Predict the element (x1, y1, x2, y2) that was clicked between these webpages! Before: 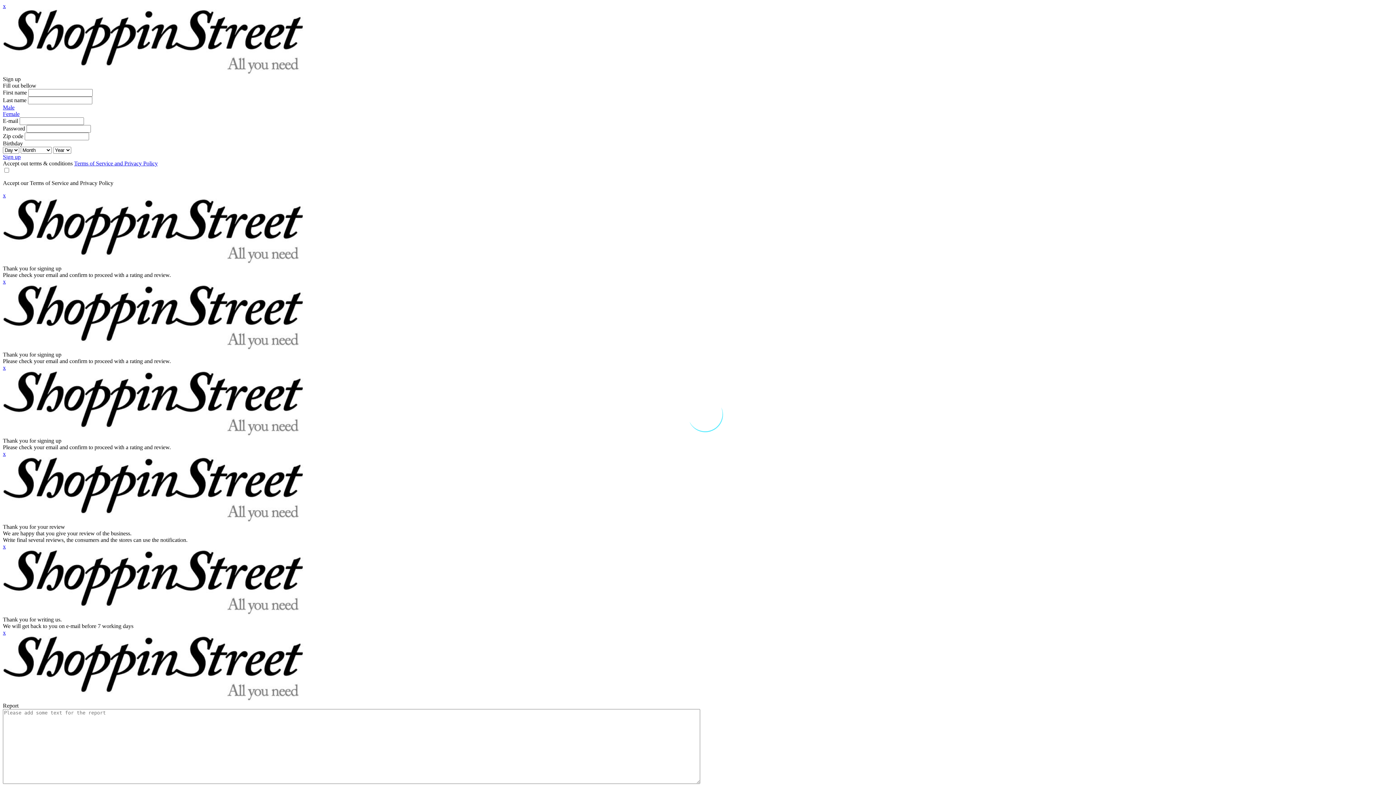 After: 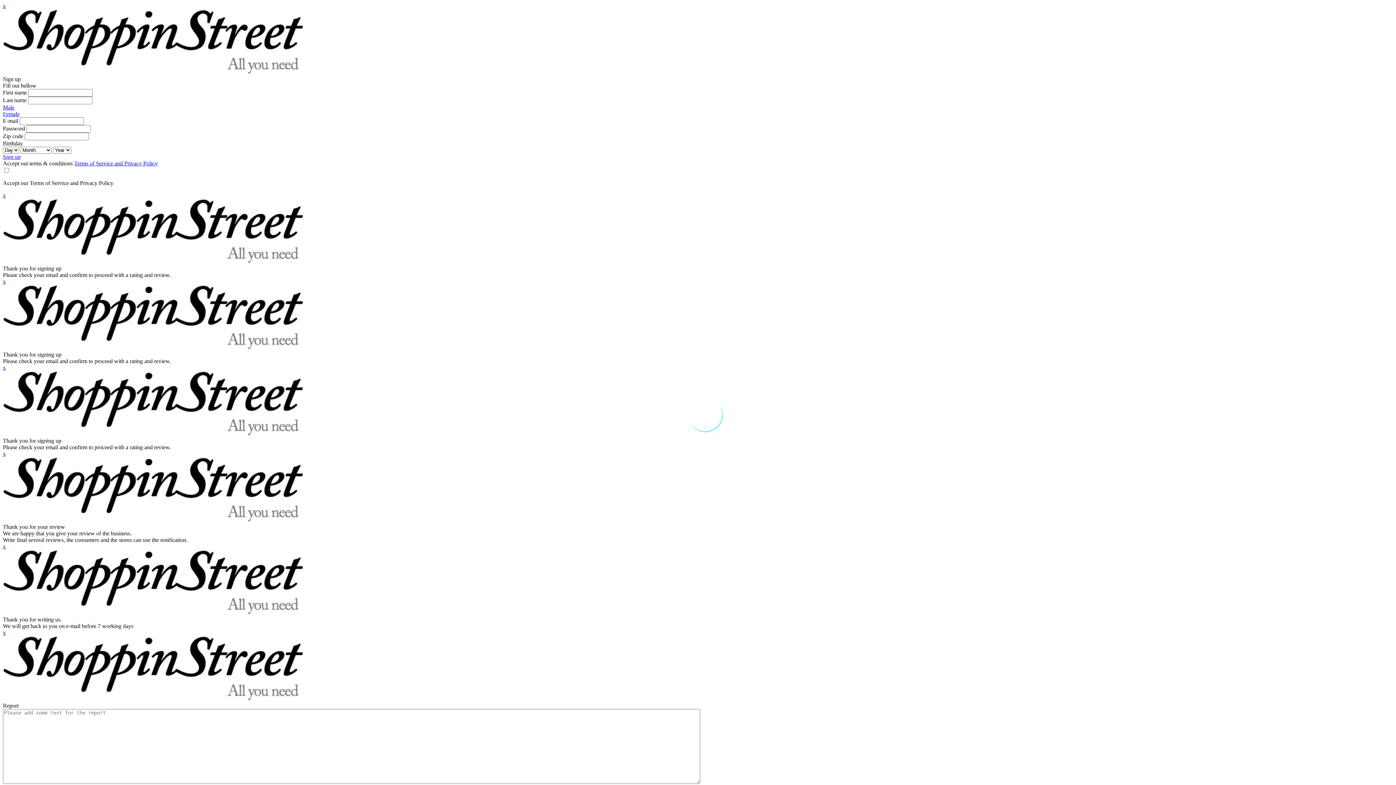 Action: label: x bbox: (2, 450, 5, 457)